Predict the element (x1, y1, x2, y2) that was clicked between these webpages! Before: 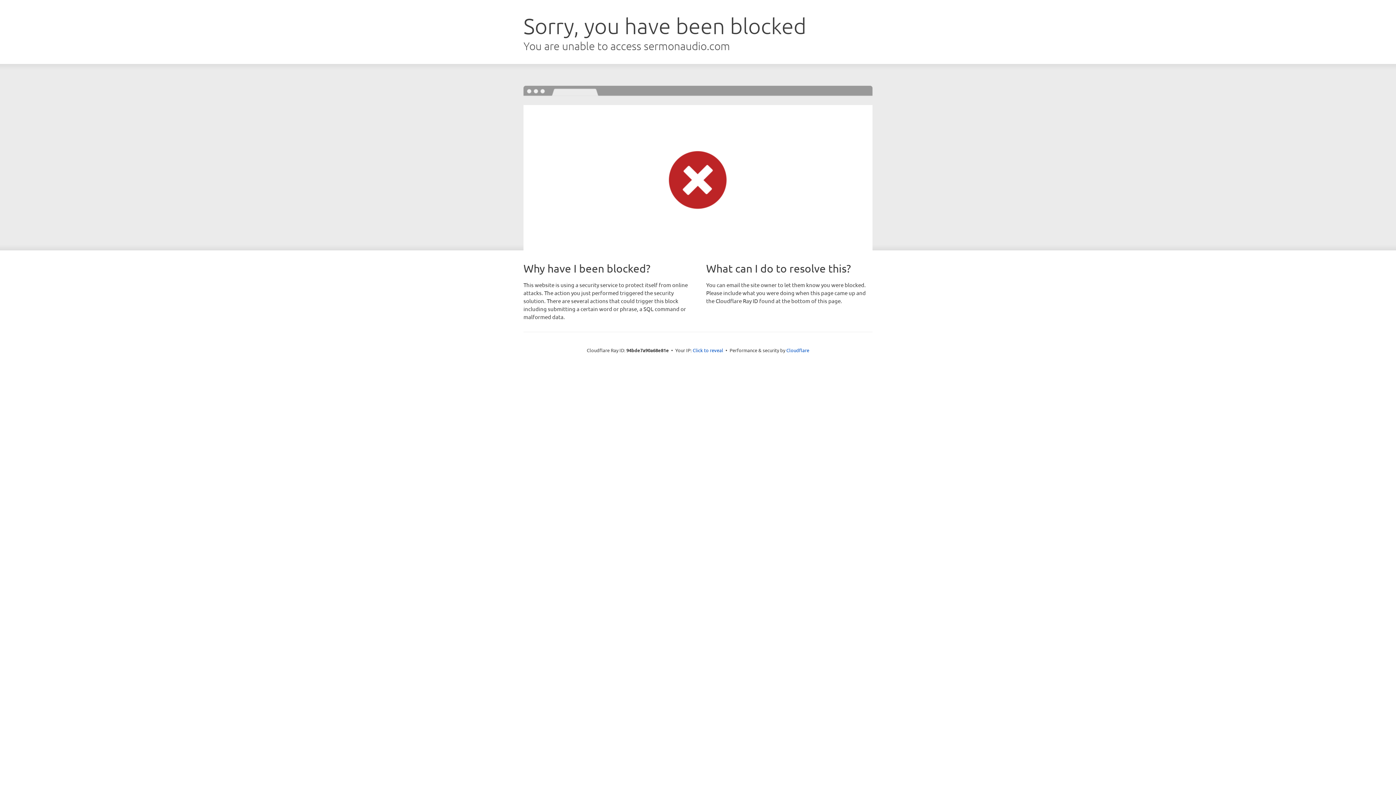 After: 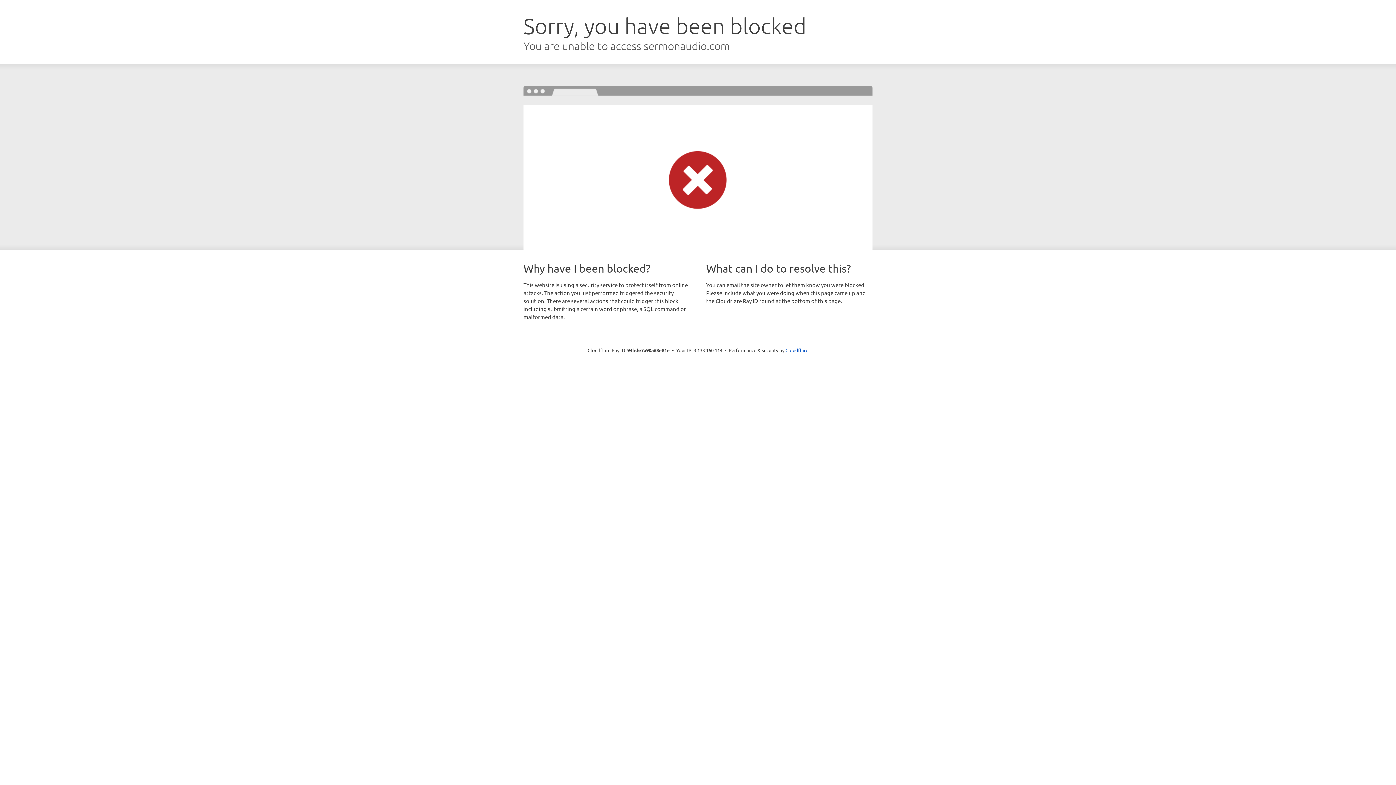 Action: label: Click to reveal bbox: (692, 346, 723, 353)